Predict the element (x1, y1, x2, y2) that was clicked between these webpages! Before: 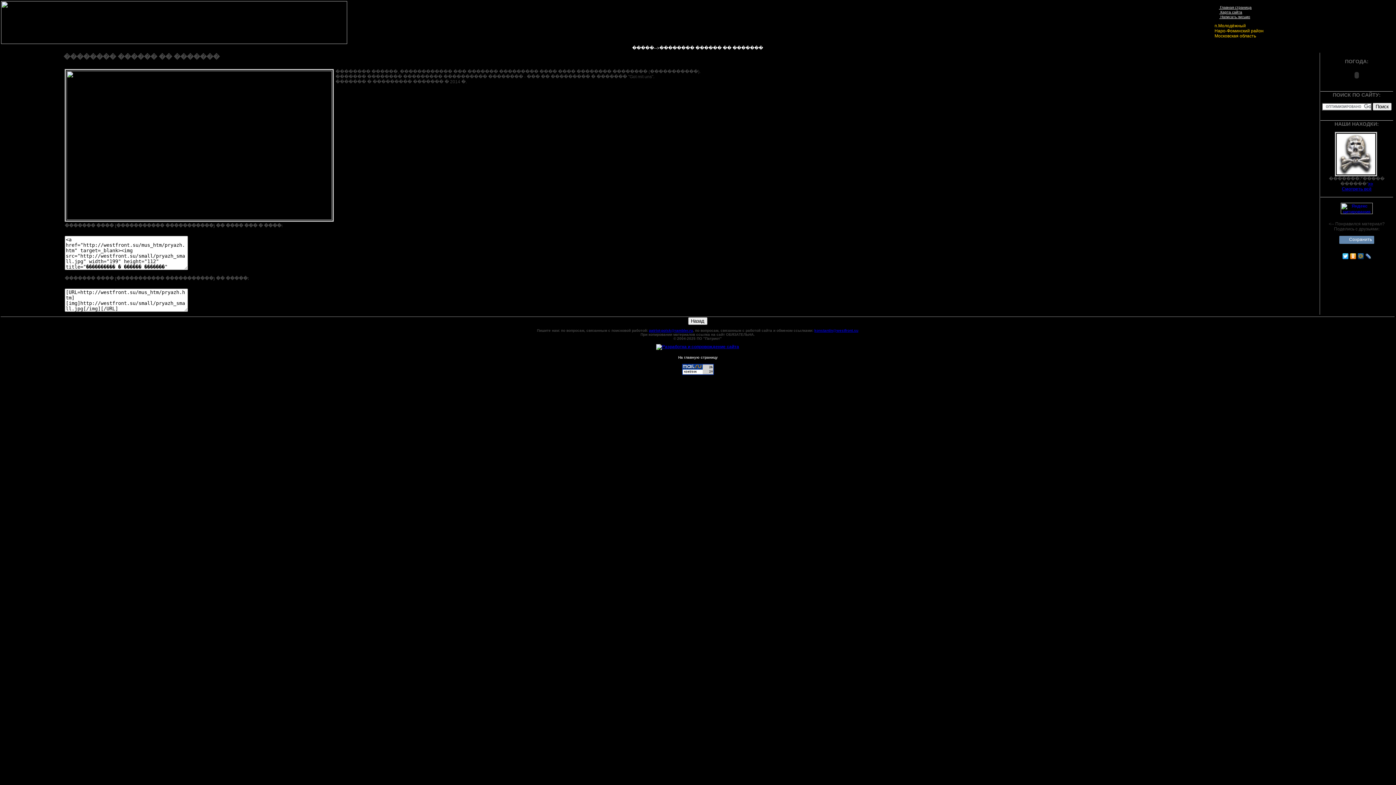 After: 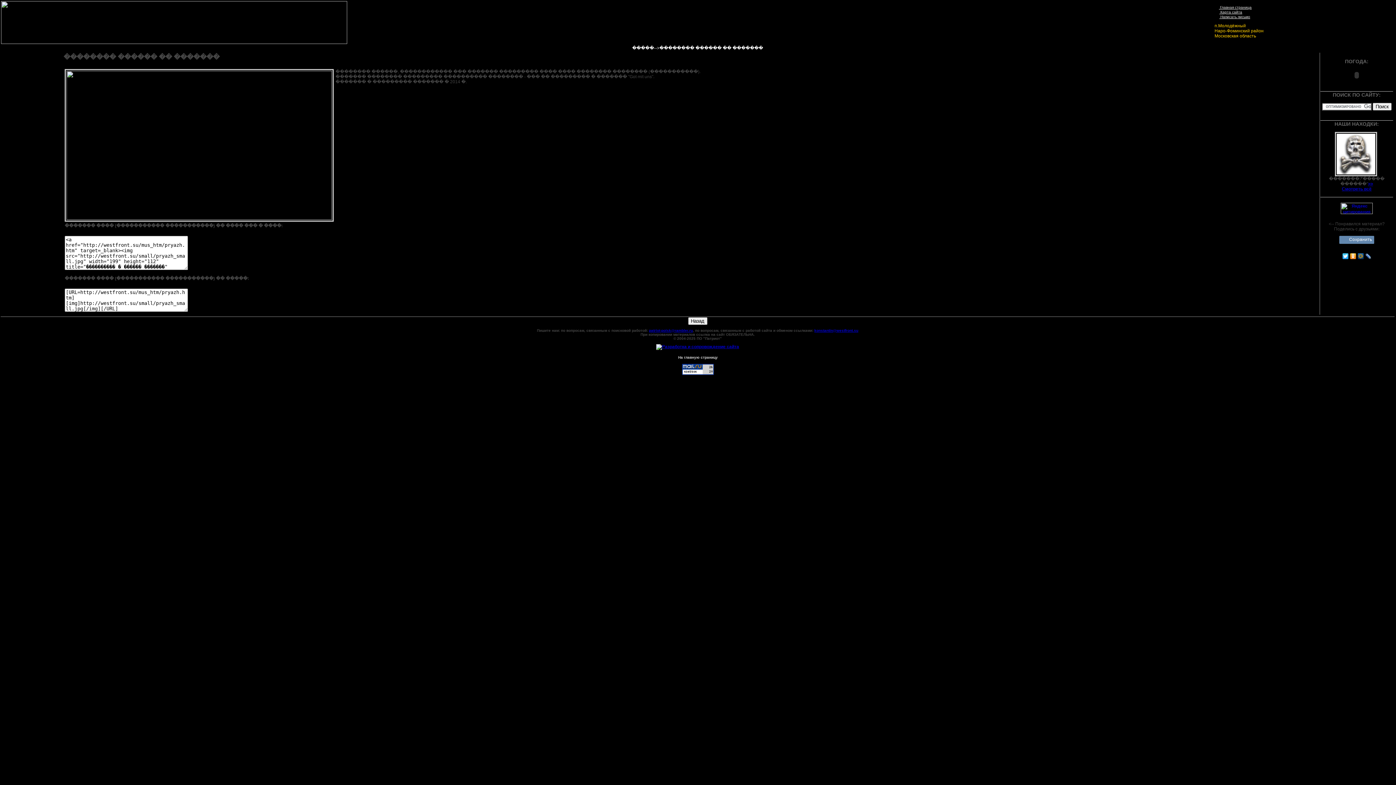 Action: bbox: (682, 371, 714, 376)